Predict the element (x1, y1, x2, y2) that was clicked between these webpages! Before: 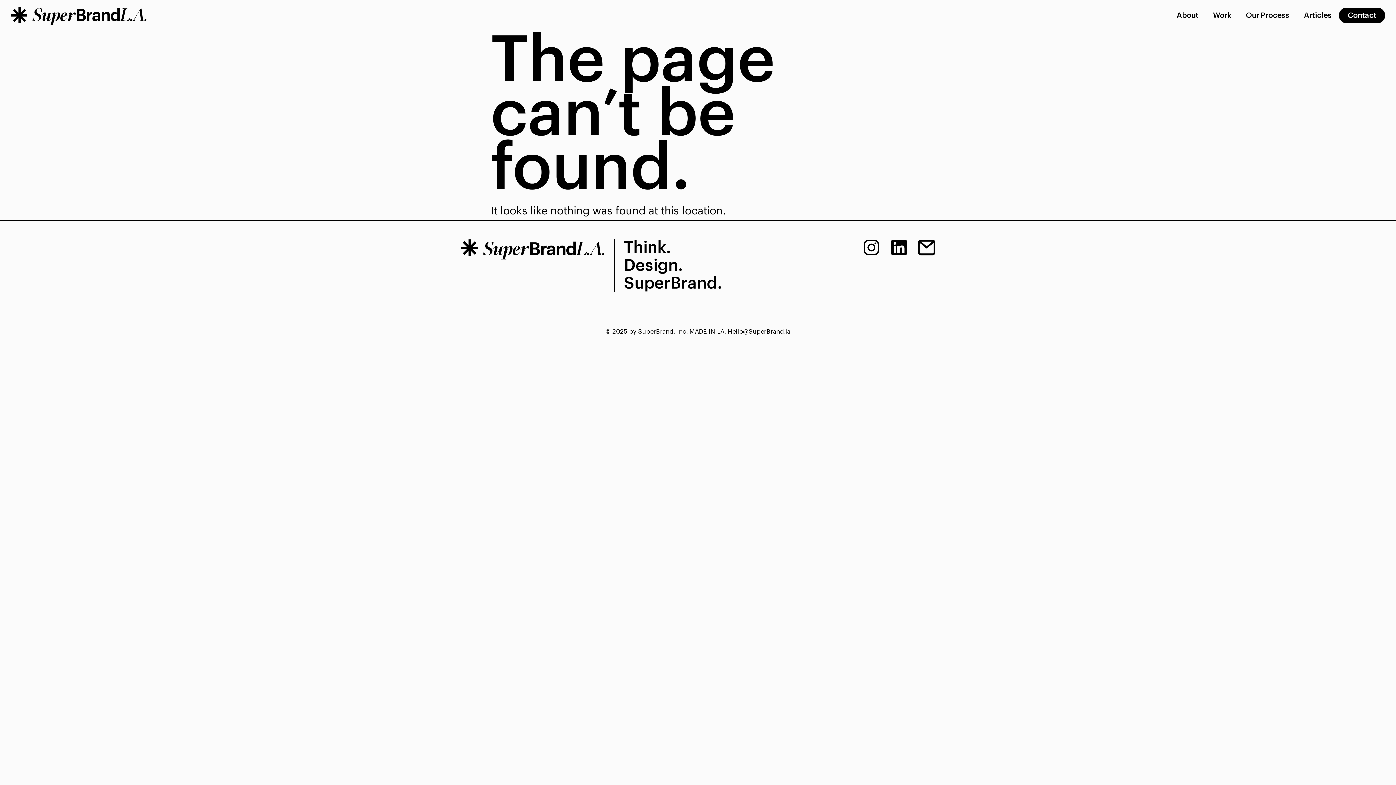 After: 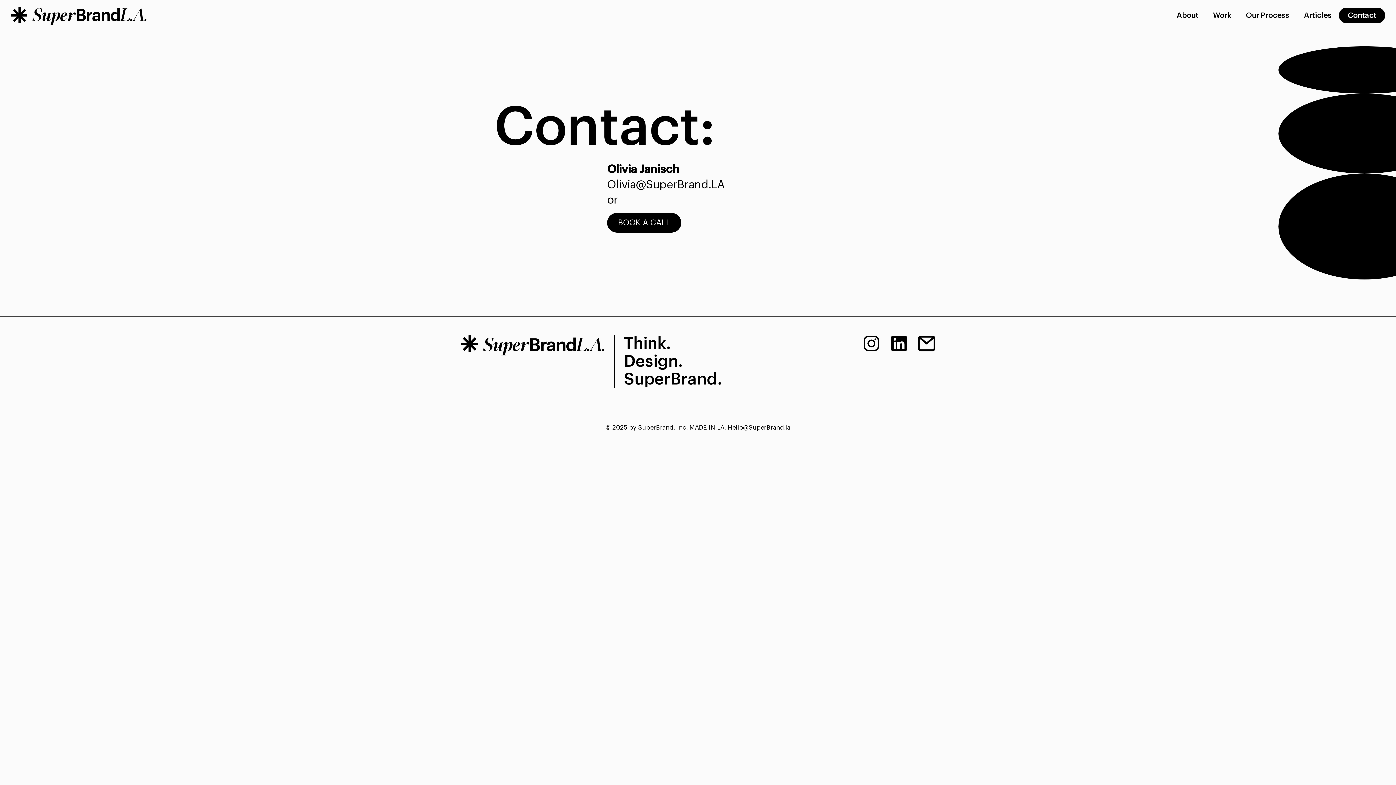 Action: bbox: (1339, 7, 1385, 23) label: Contact